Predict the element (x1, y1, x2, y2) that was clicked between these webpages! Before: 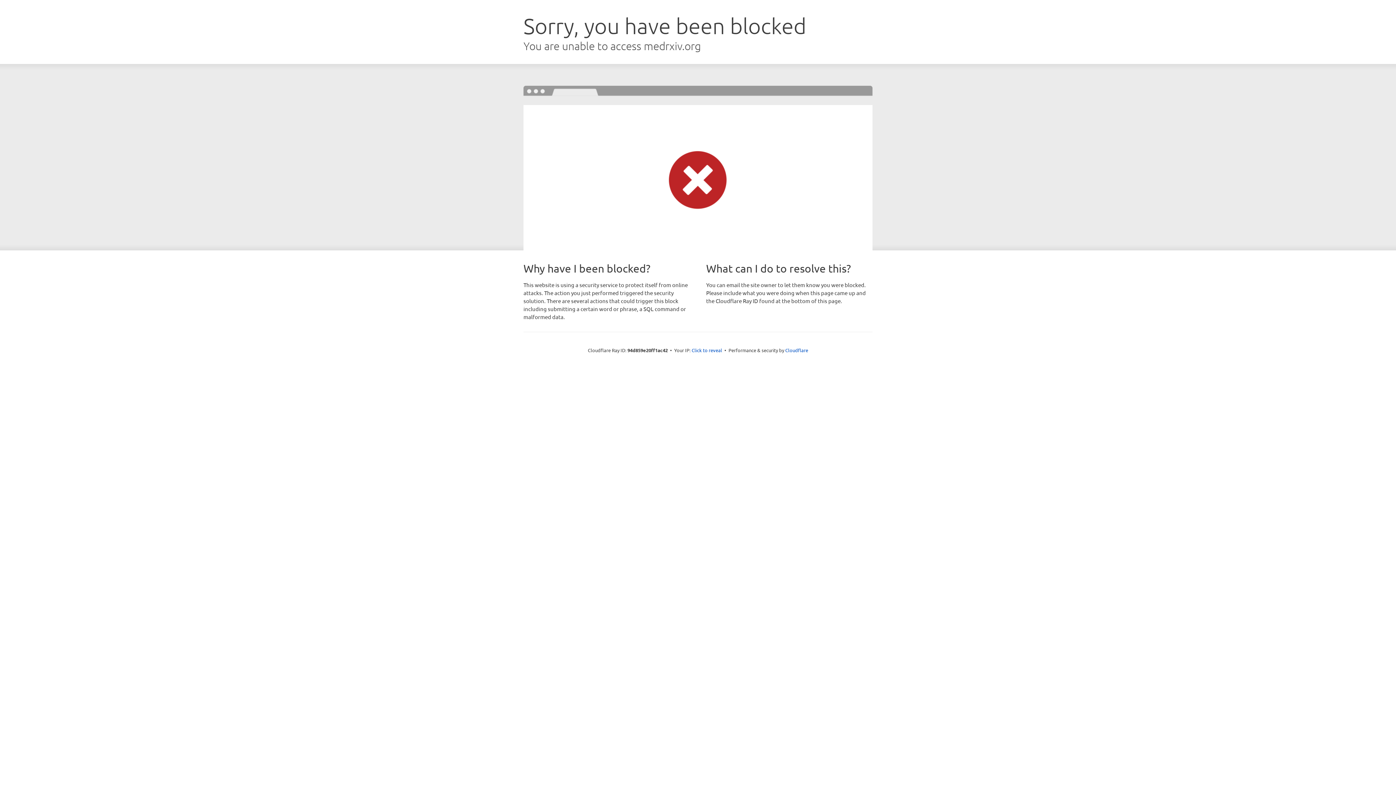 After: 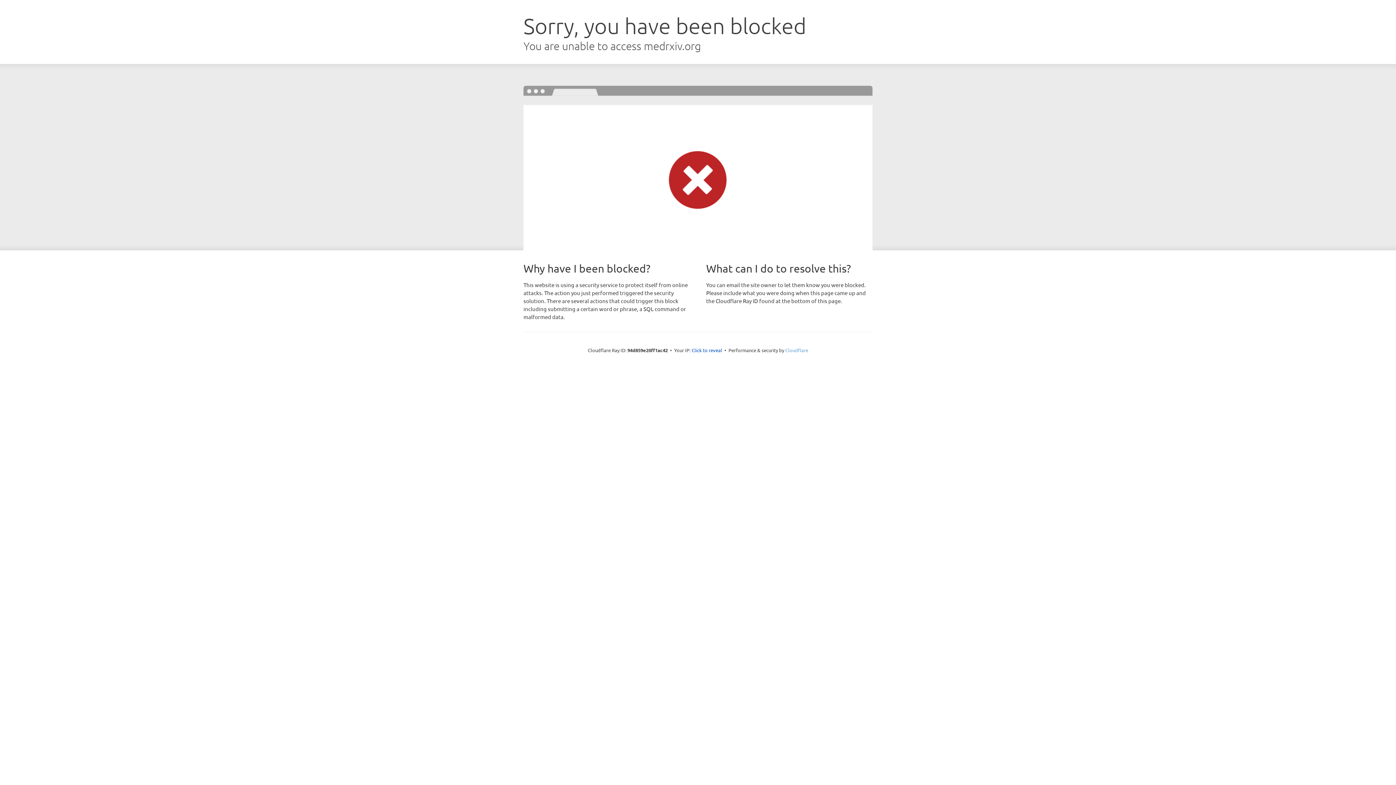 Action: bbox: (785, 347, 808, 353) label: Cloudflare